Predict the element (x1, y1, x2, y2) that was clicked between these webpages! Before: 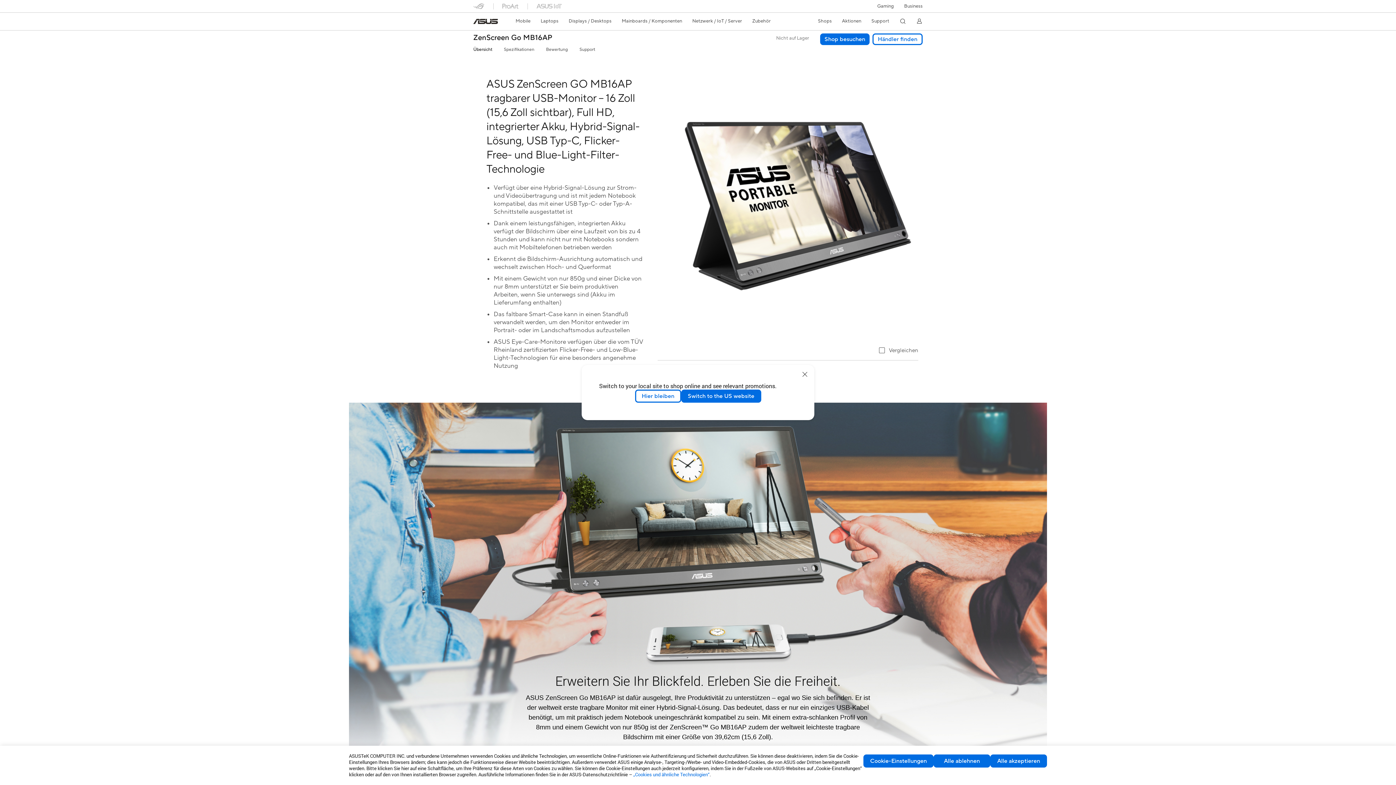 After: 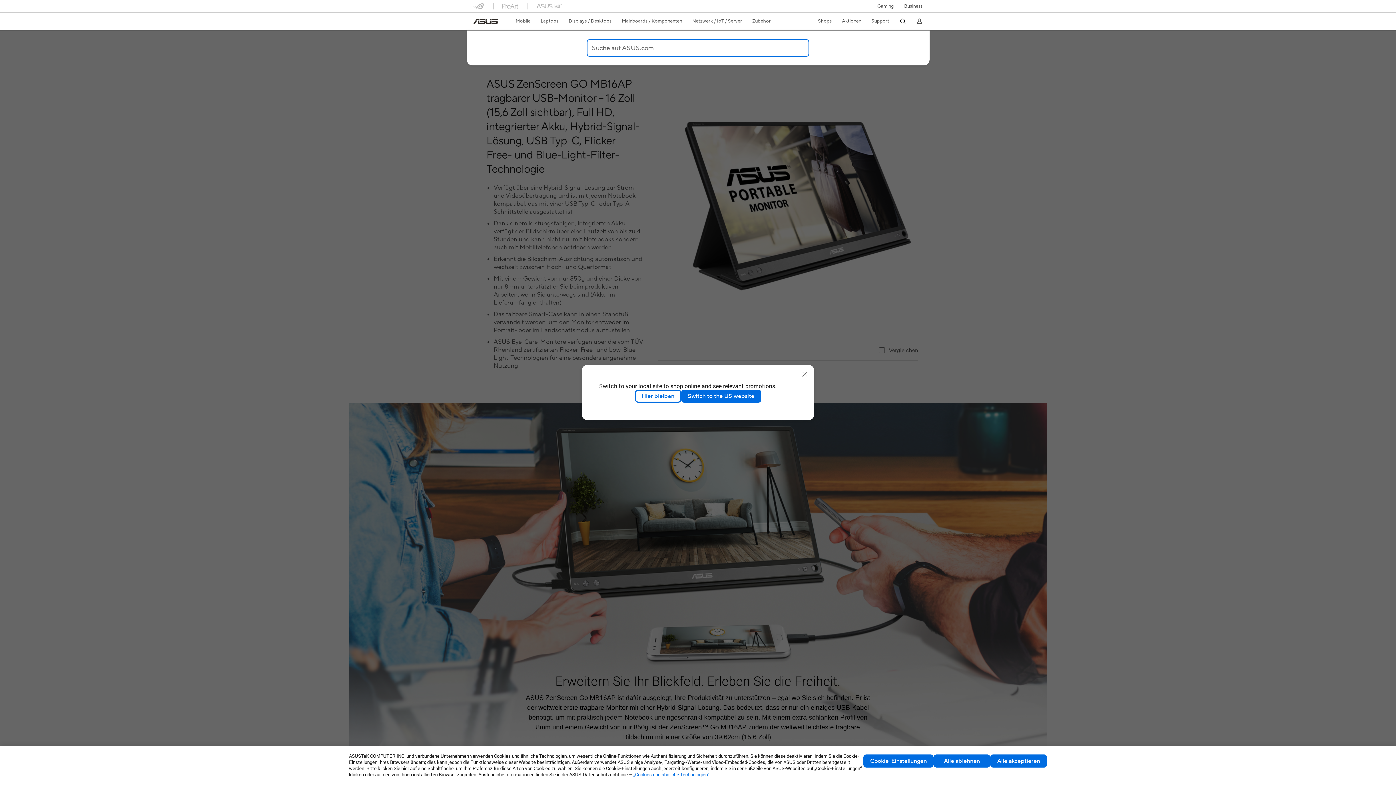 Action: label: search bbox: (899, 17, 906, 24)